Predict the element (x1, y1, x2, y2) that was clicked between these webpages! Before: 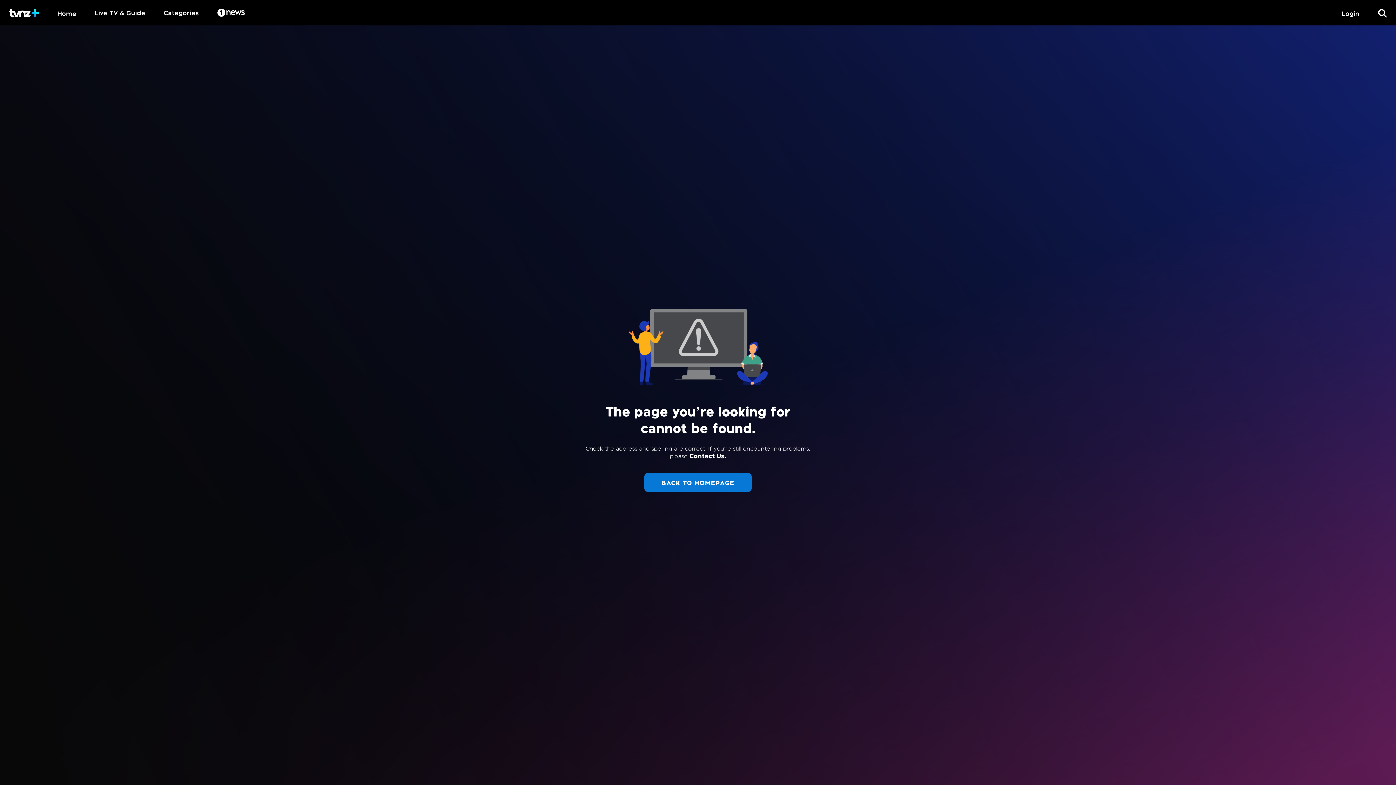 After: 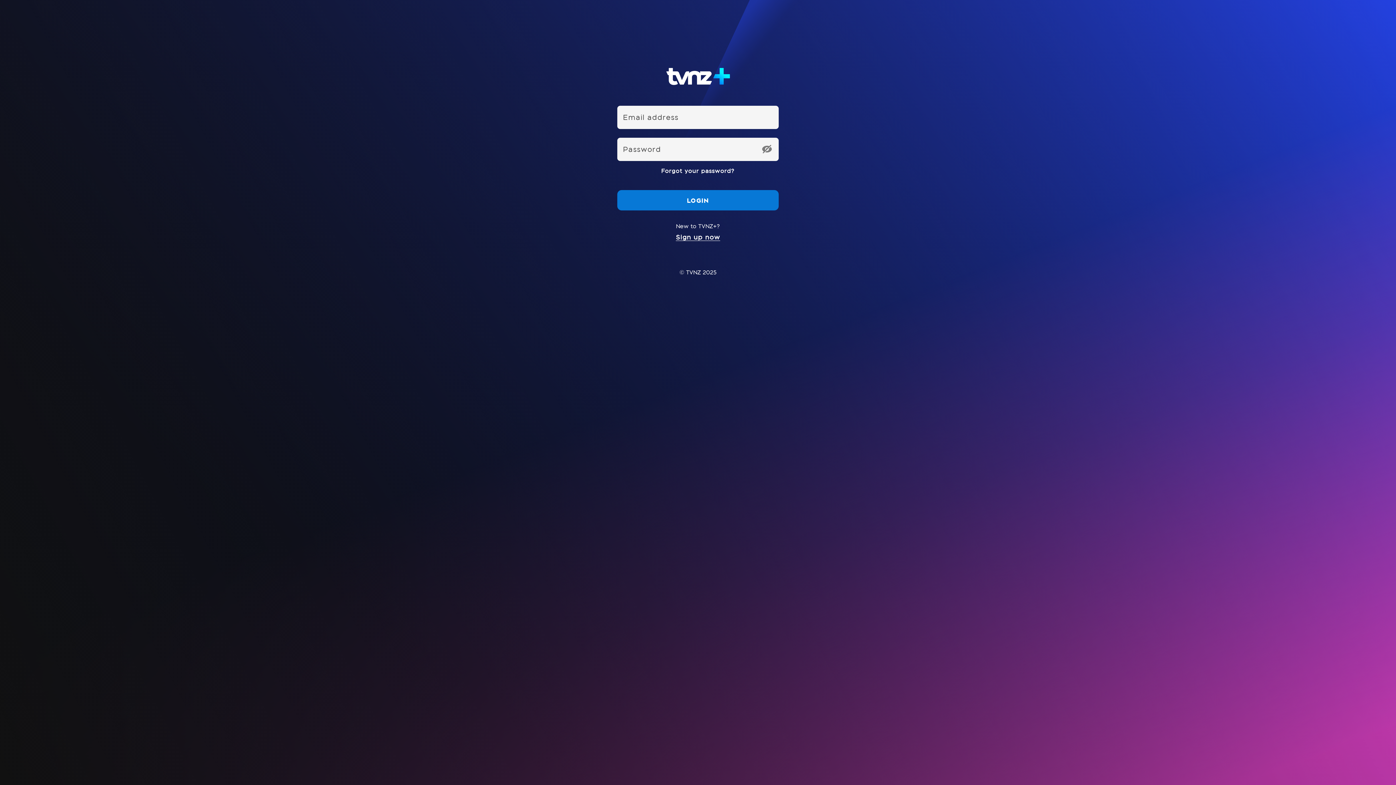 Action: label: Login bbox: (1332, 0, 1369, 25)